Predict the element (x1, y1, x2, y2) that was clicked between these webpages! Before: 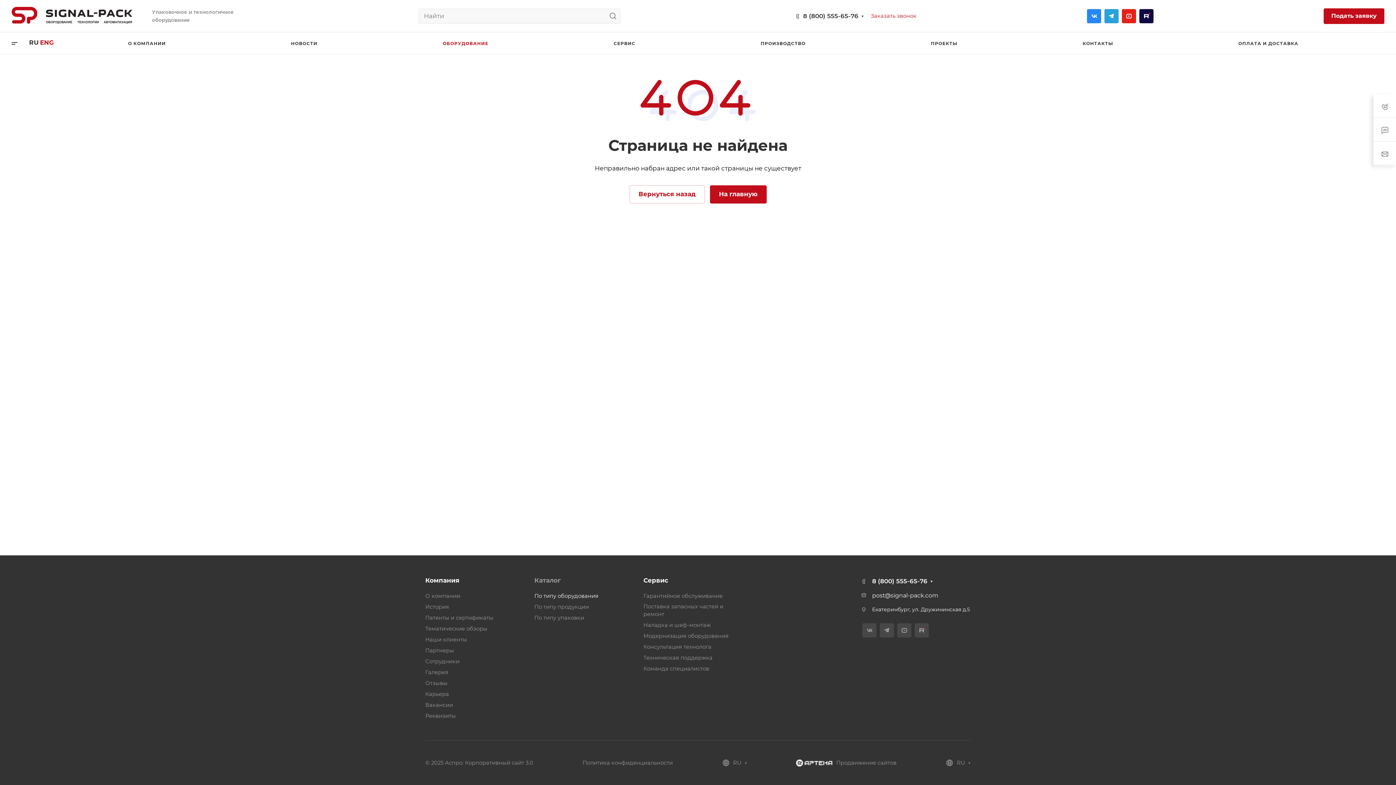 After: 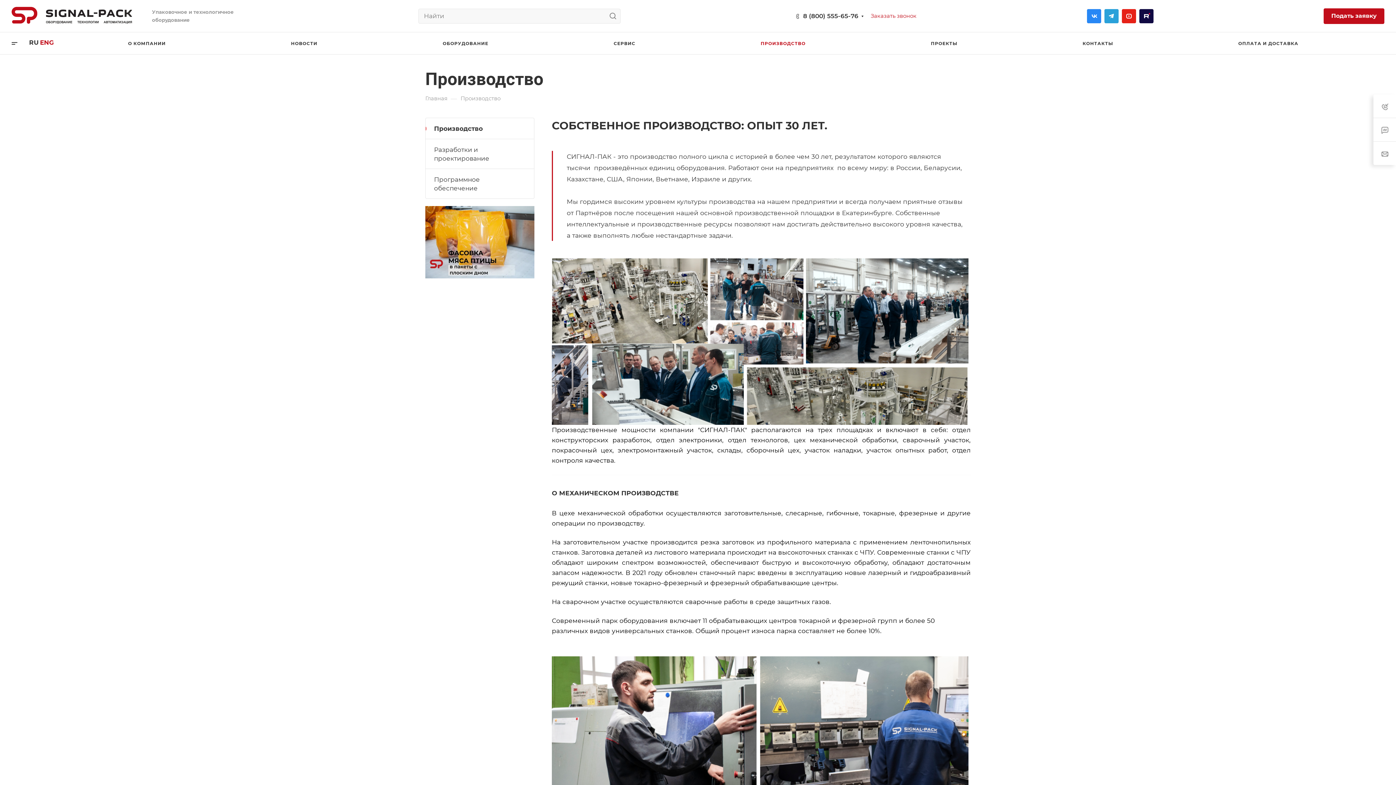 Action: bbox: (760, 32, 805, 54) label: ПРОИЗВОДСТВО